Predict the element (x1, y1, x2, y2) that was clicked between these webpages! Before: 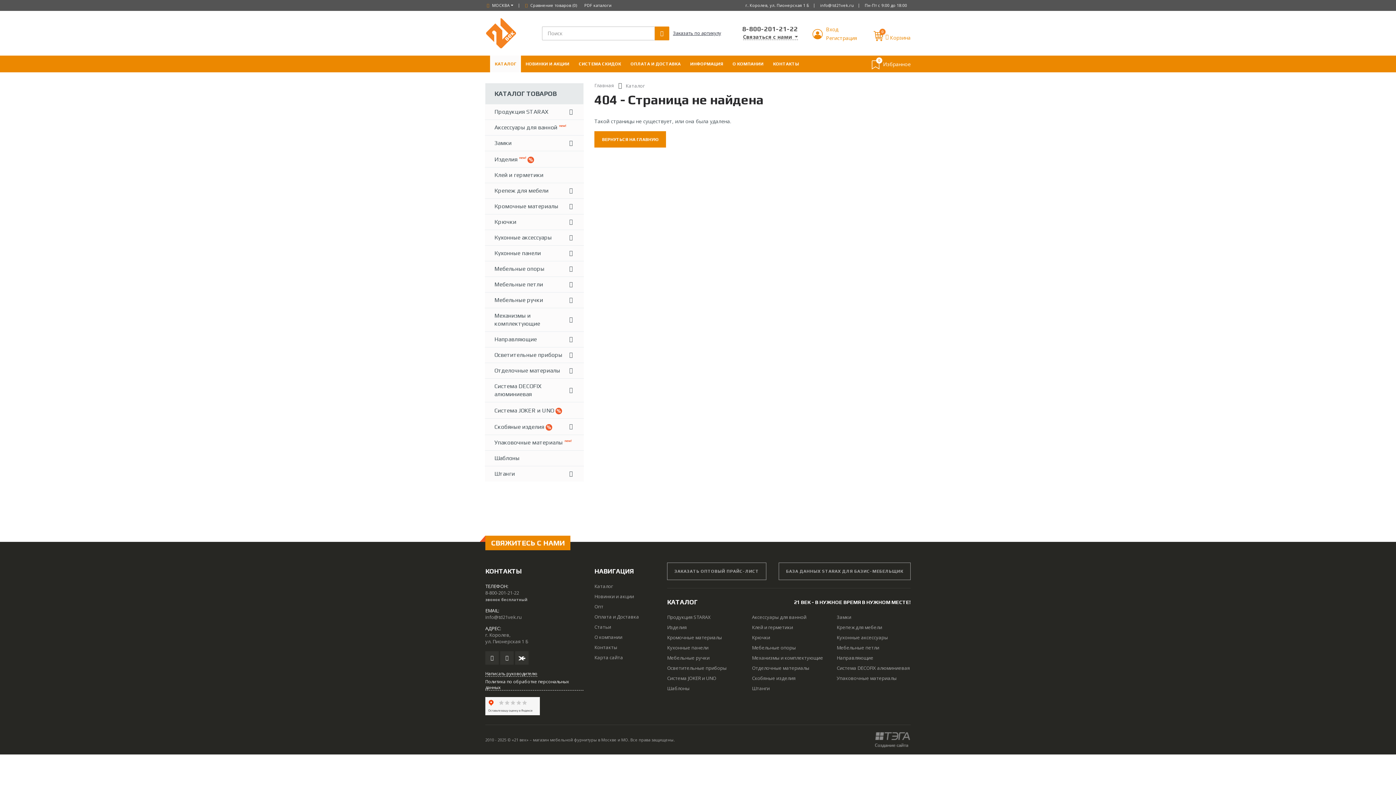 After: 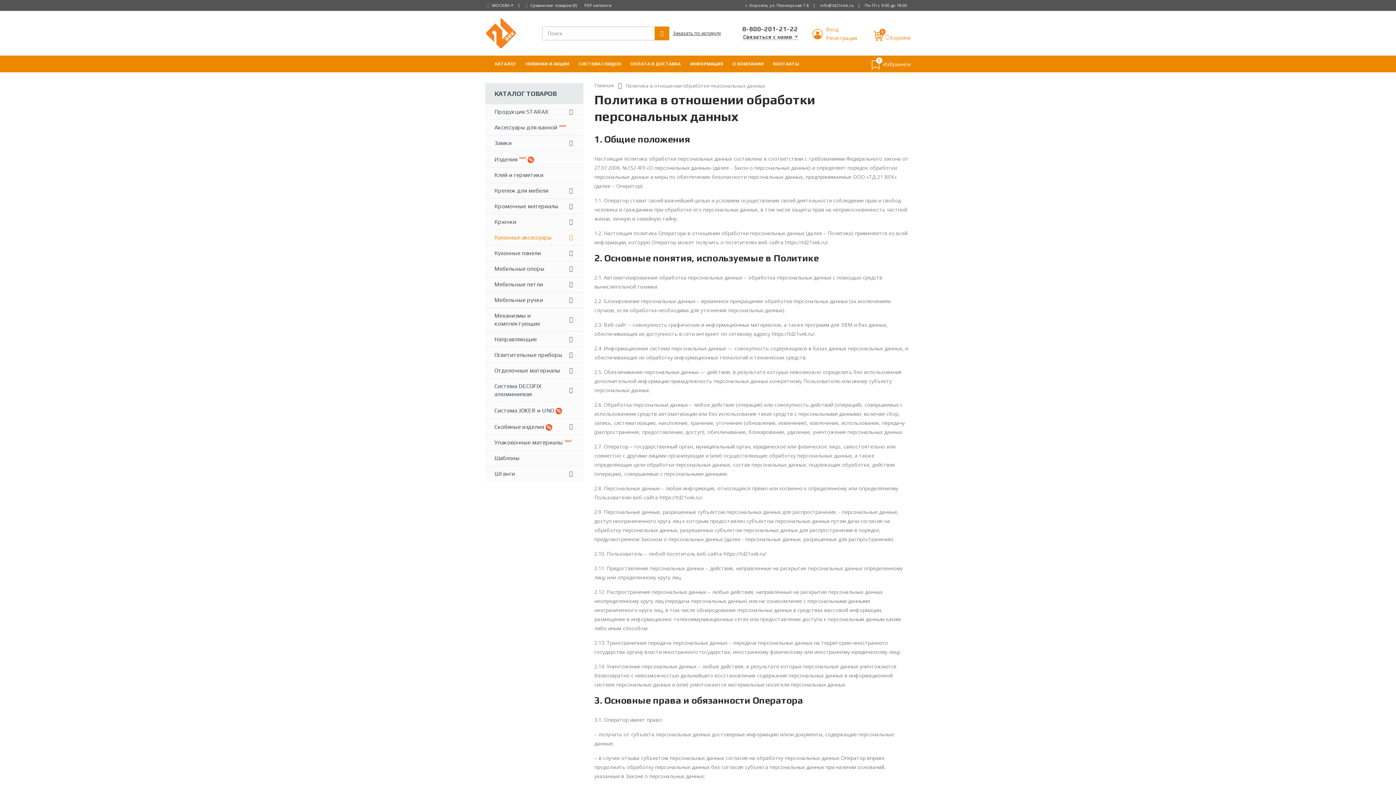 Action: label: Политика по обработке персональных данных bbox: (485, 678, 583, 690)